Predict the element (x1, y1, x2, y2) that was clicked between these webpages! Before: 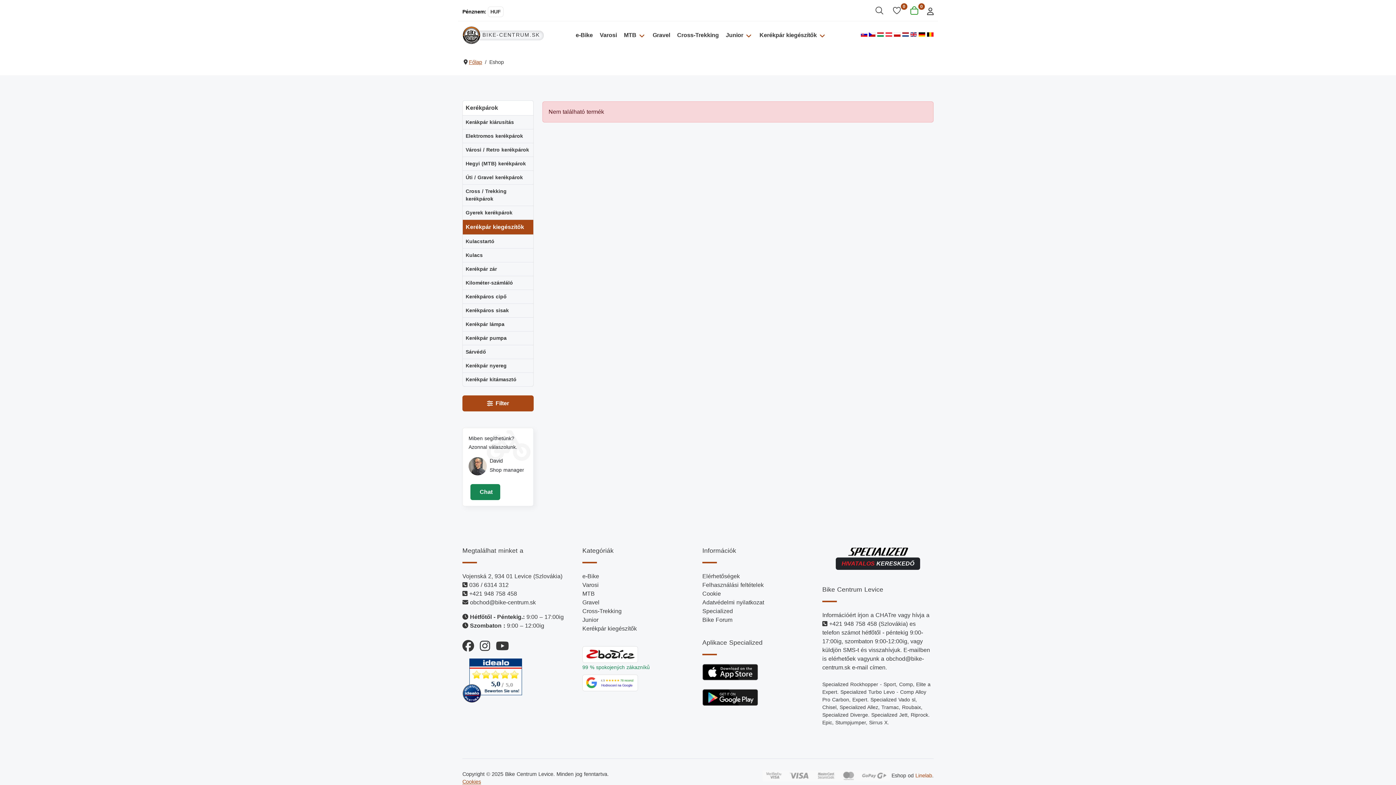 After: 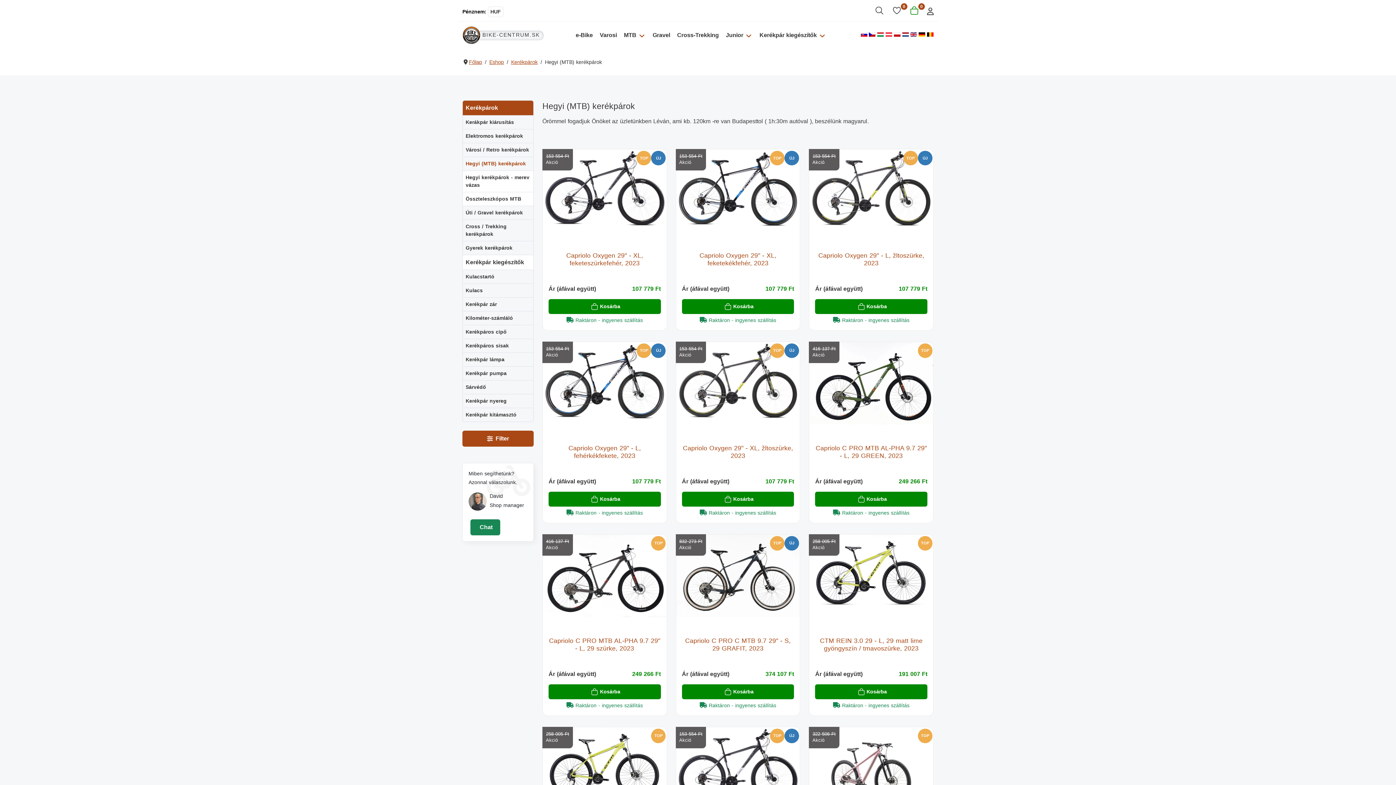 Action: bbox: (624, 31, 636, 39) label: MTB